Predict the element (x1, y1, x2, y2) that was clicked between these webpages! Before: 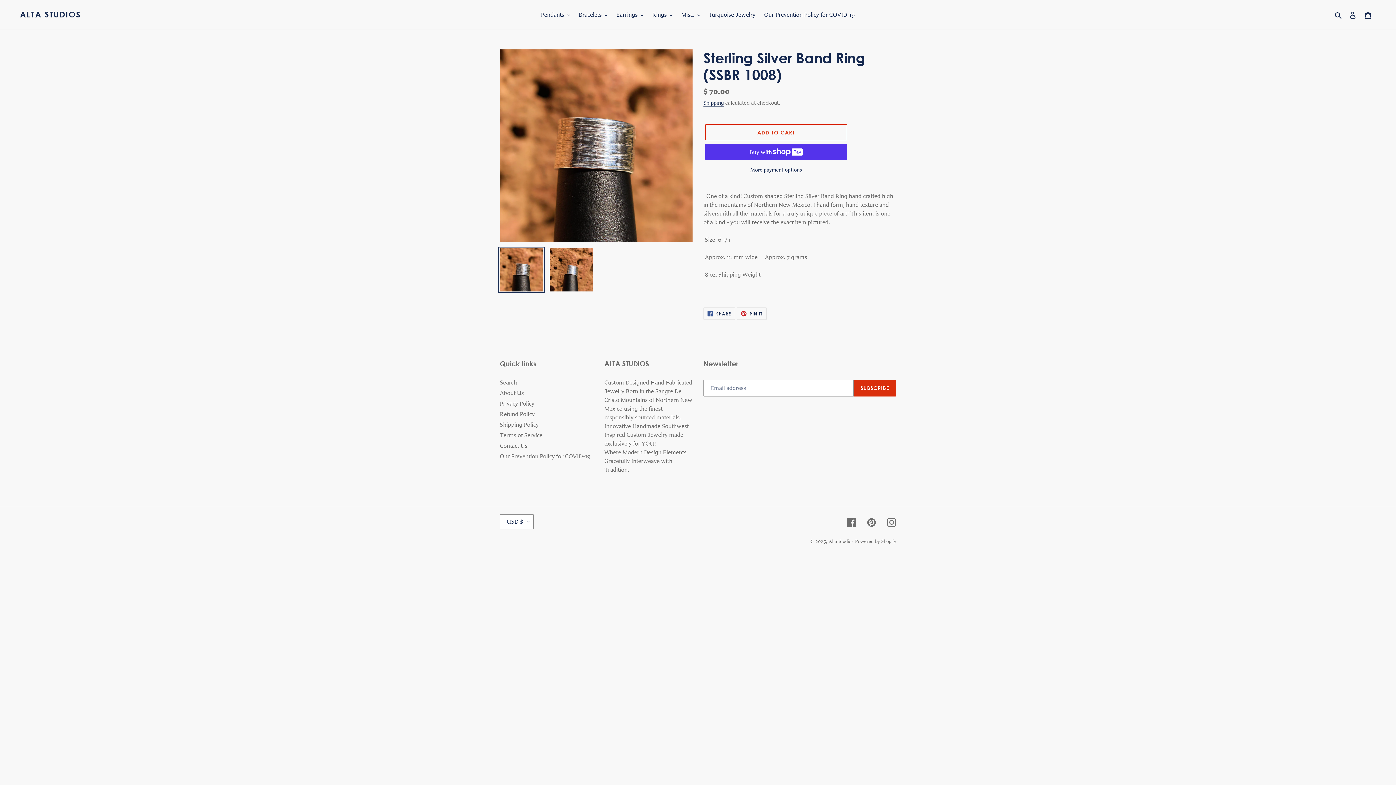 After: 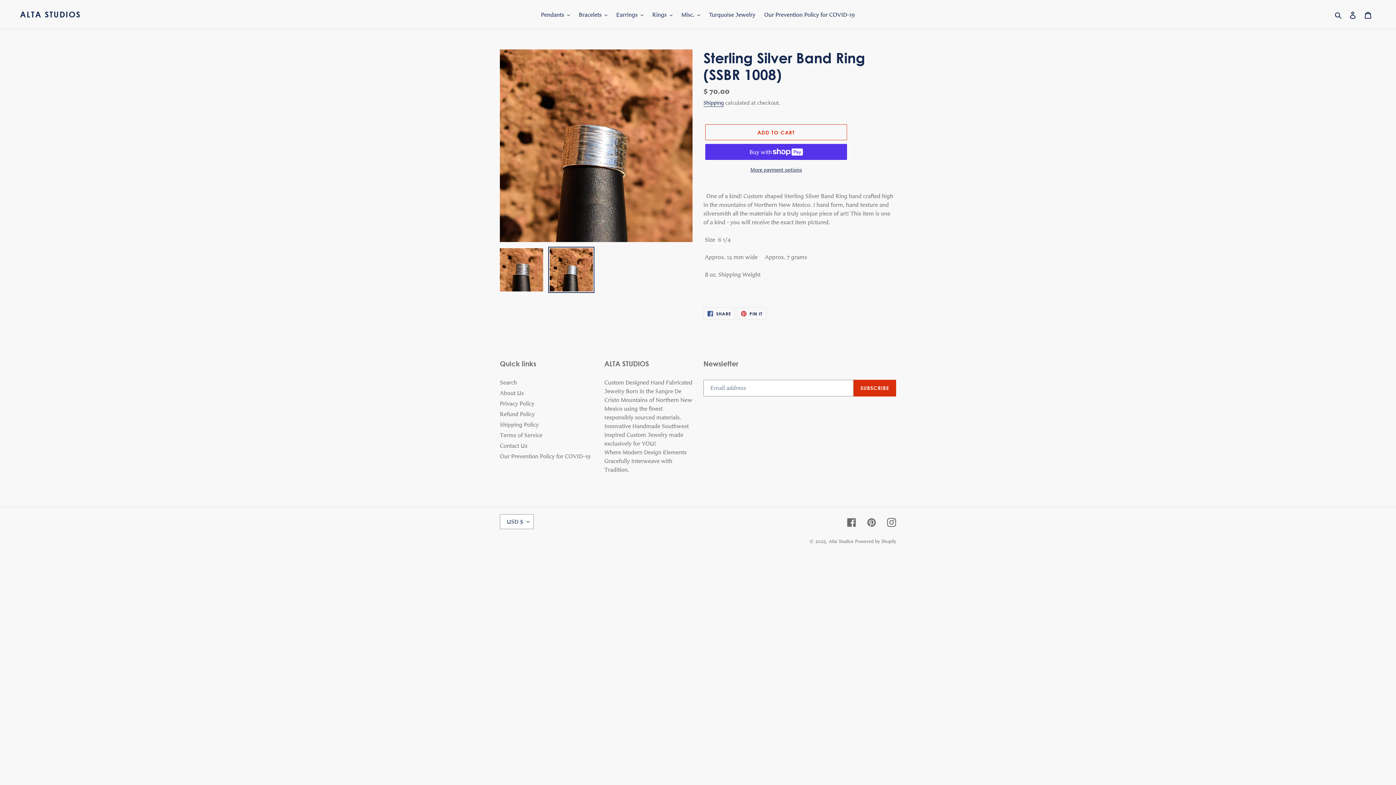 Action: bbox: (548, 246, 594, 293)